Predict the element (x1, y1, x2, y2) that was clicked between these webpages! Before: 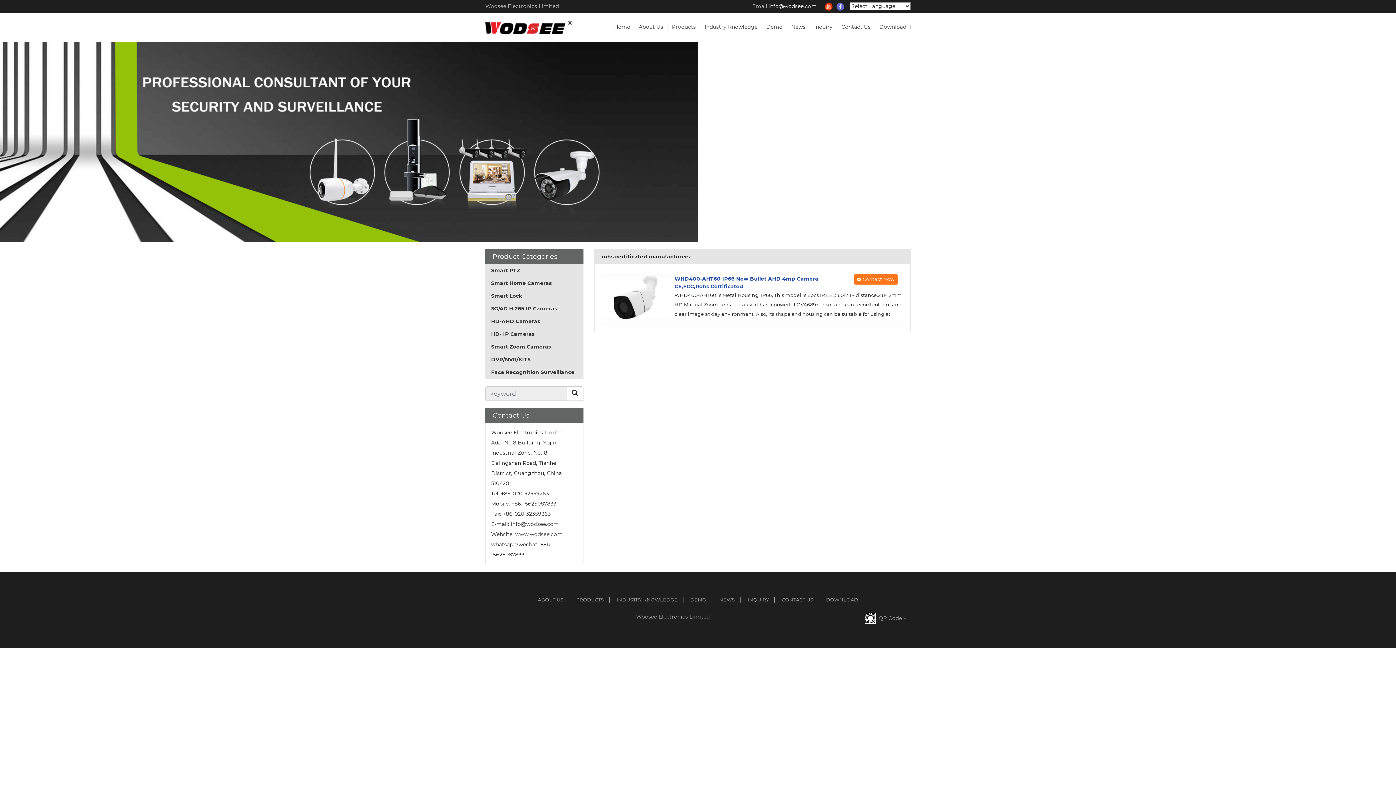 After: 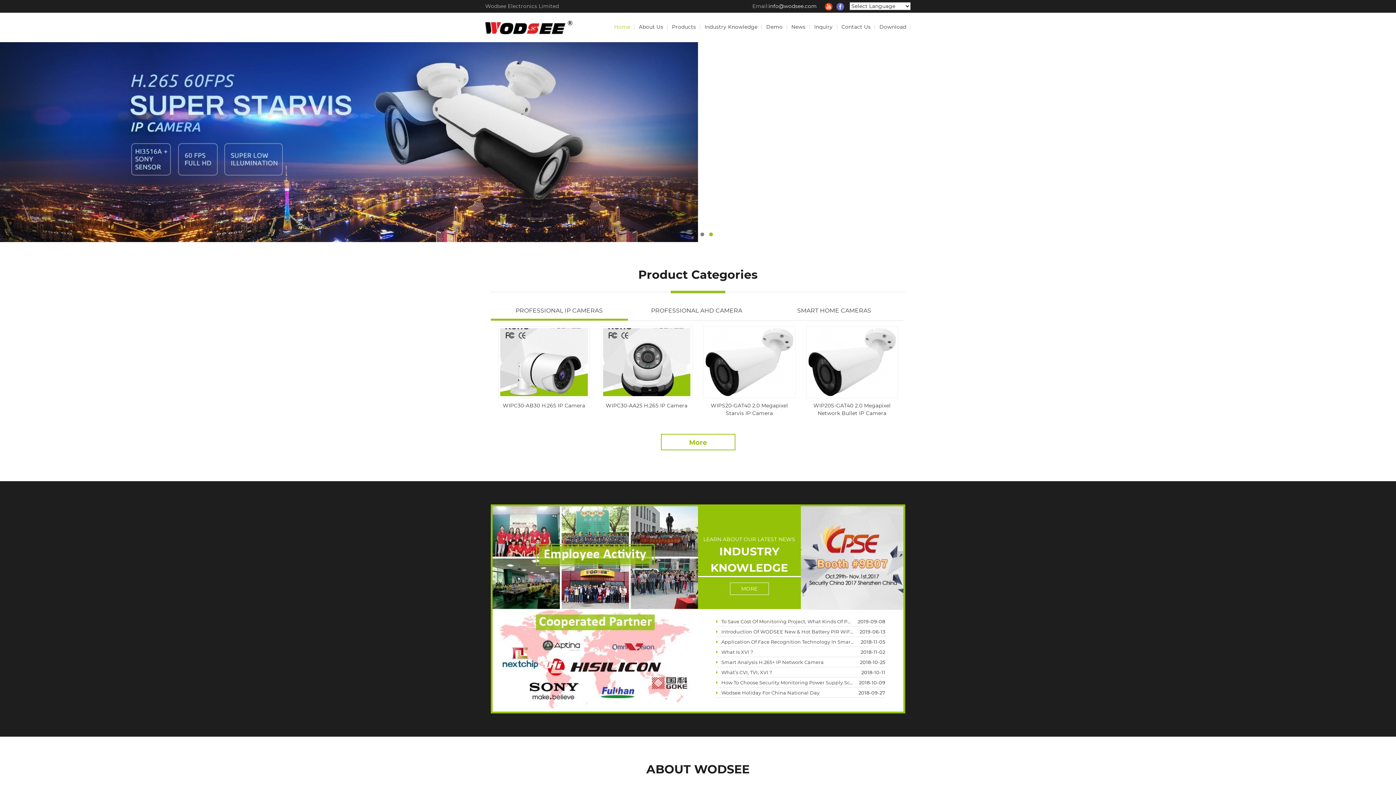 Action: bbox: (609, 18, 634, 35) label: Home